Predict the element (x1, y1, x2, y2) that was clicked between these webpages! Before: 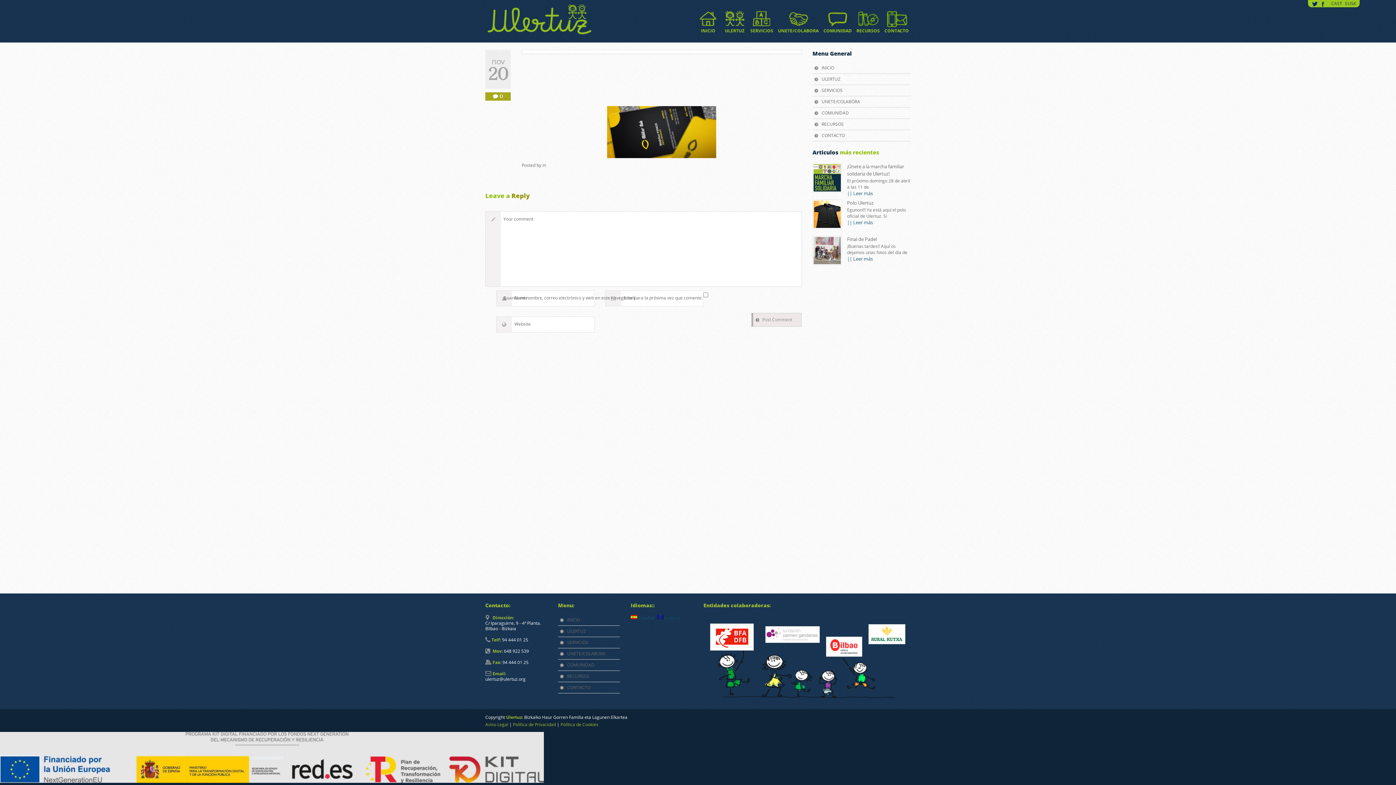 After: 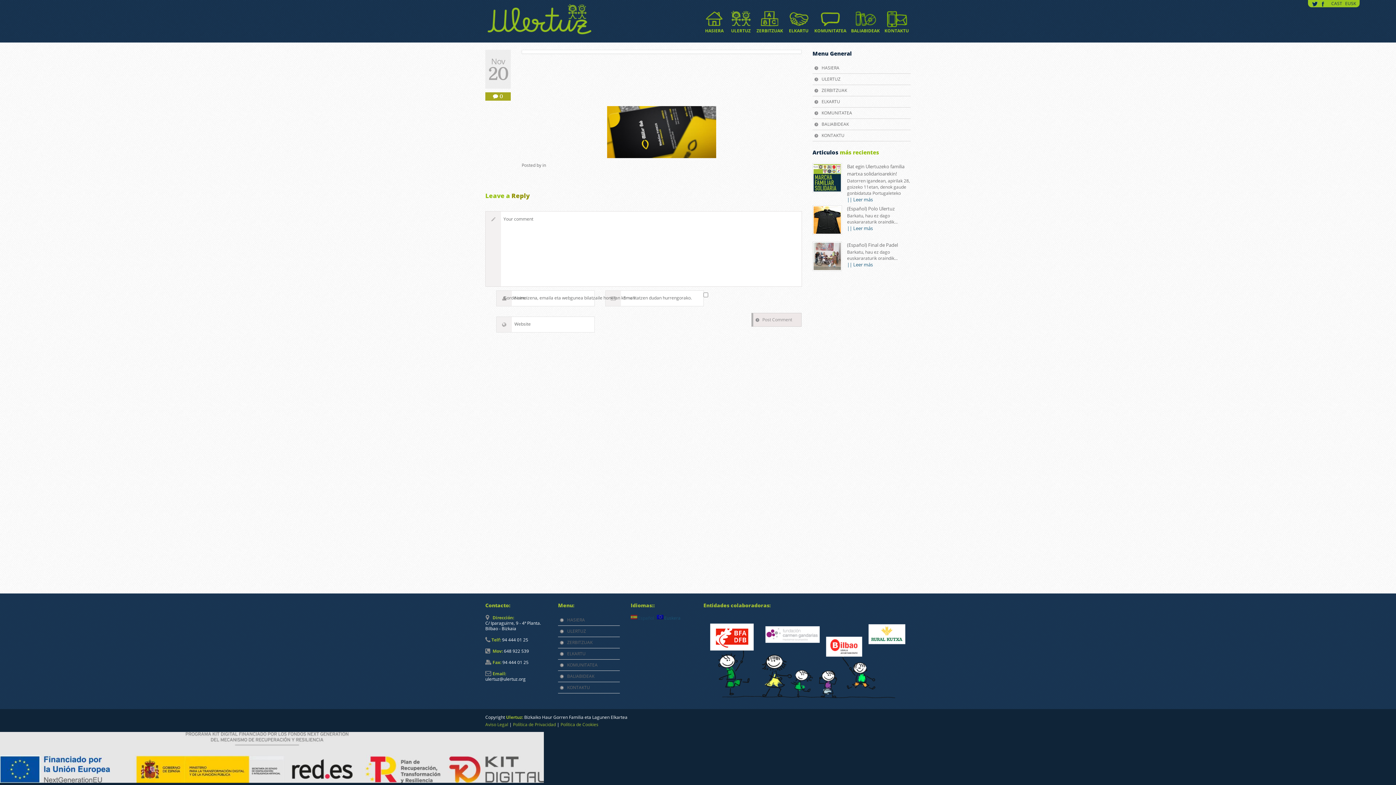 Action: bbox: (657, 615, 680, 621) label: Euskera